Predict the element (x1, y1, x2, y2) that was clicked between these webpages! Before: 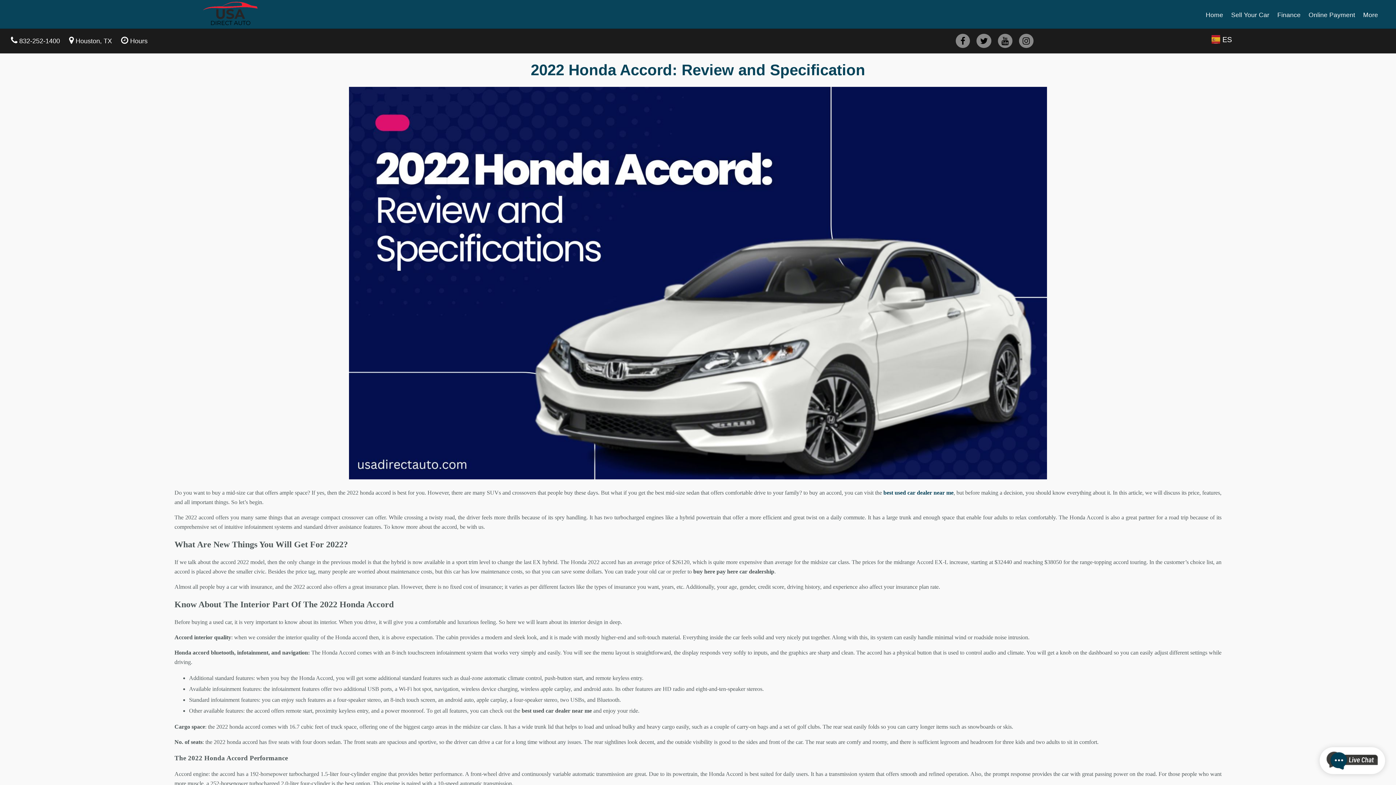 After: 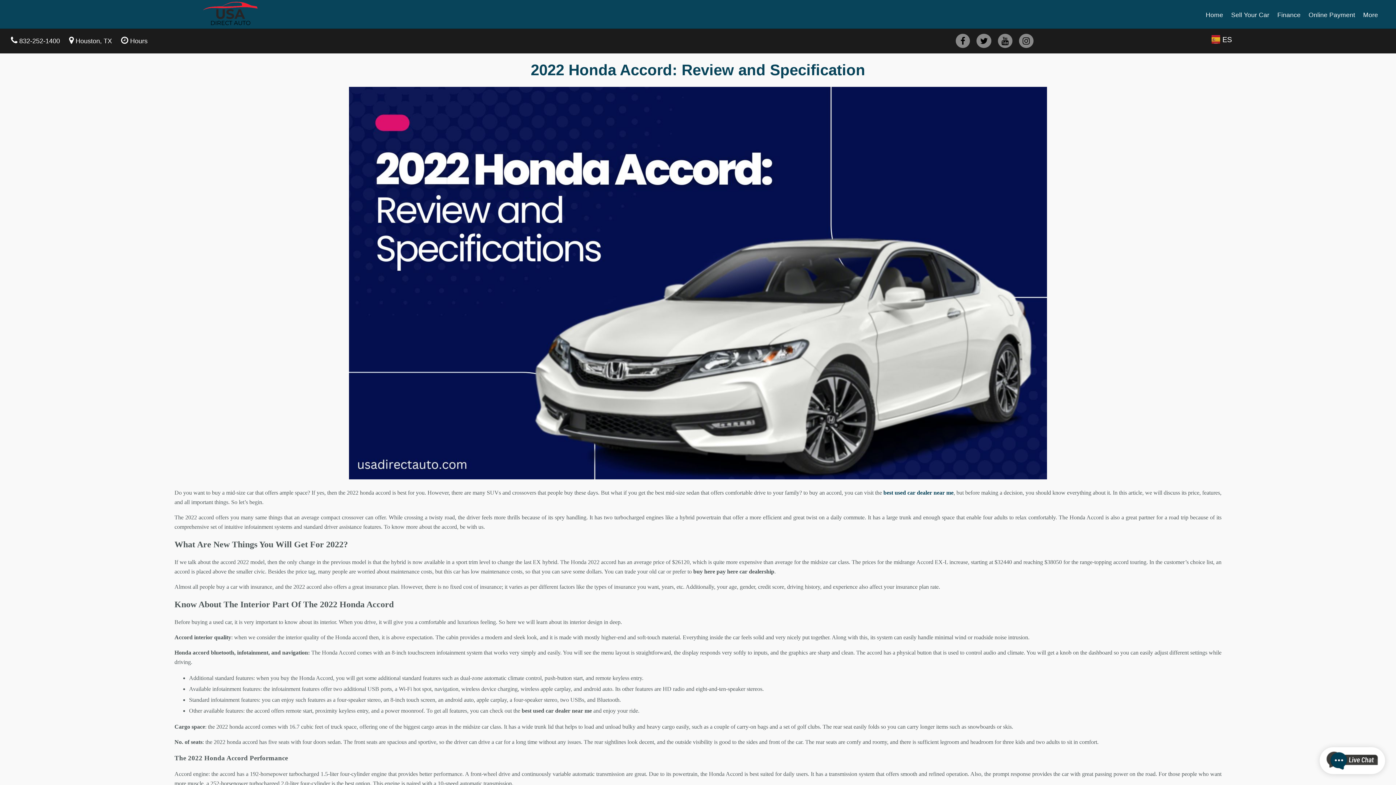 Action: bbox: (19, 37, 60, 44) label: 832-252-1400